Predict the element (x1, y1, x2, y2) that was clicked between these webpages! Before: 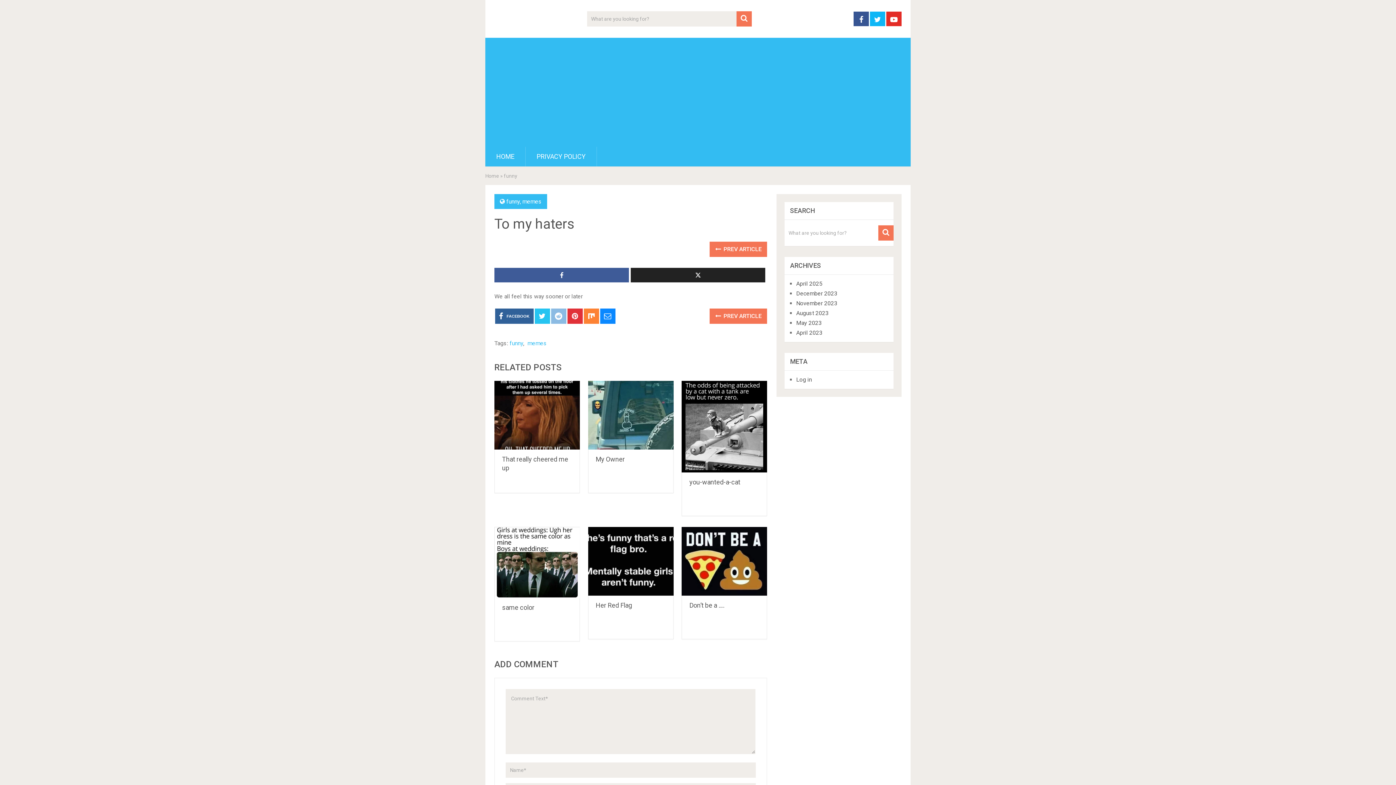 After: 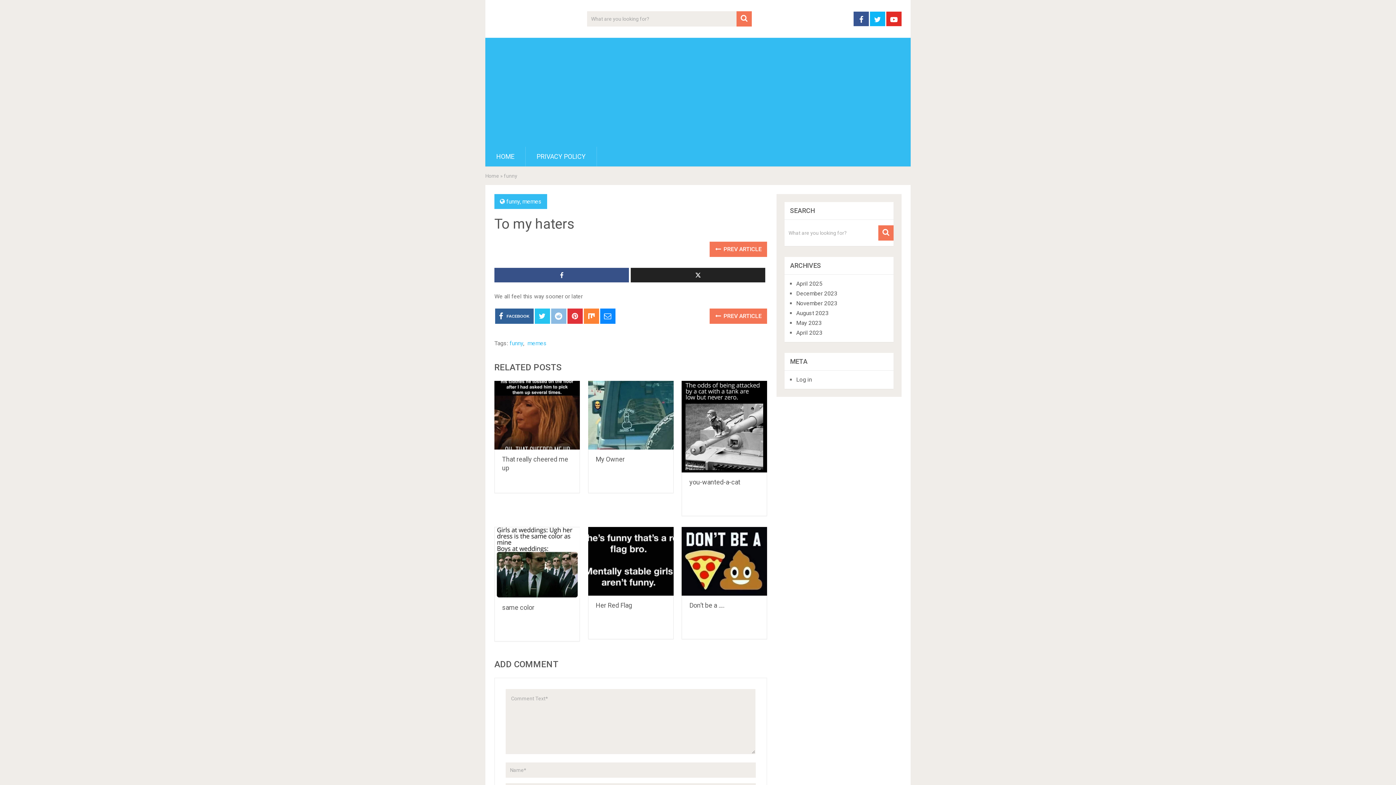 Action: bbox: (494, 268, 629, 282)